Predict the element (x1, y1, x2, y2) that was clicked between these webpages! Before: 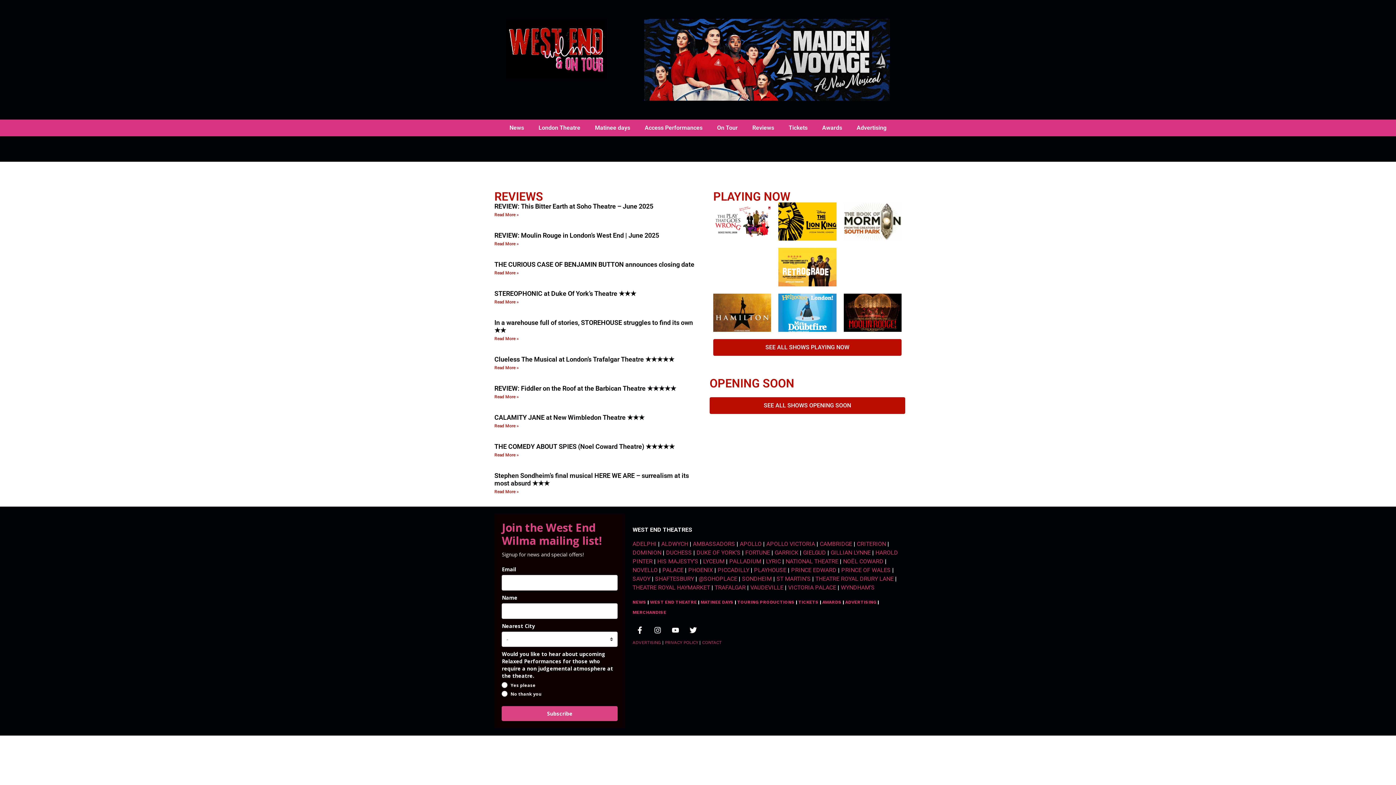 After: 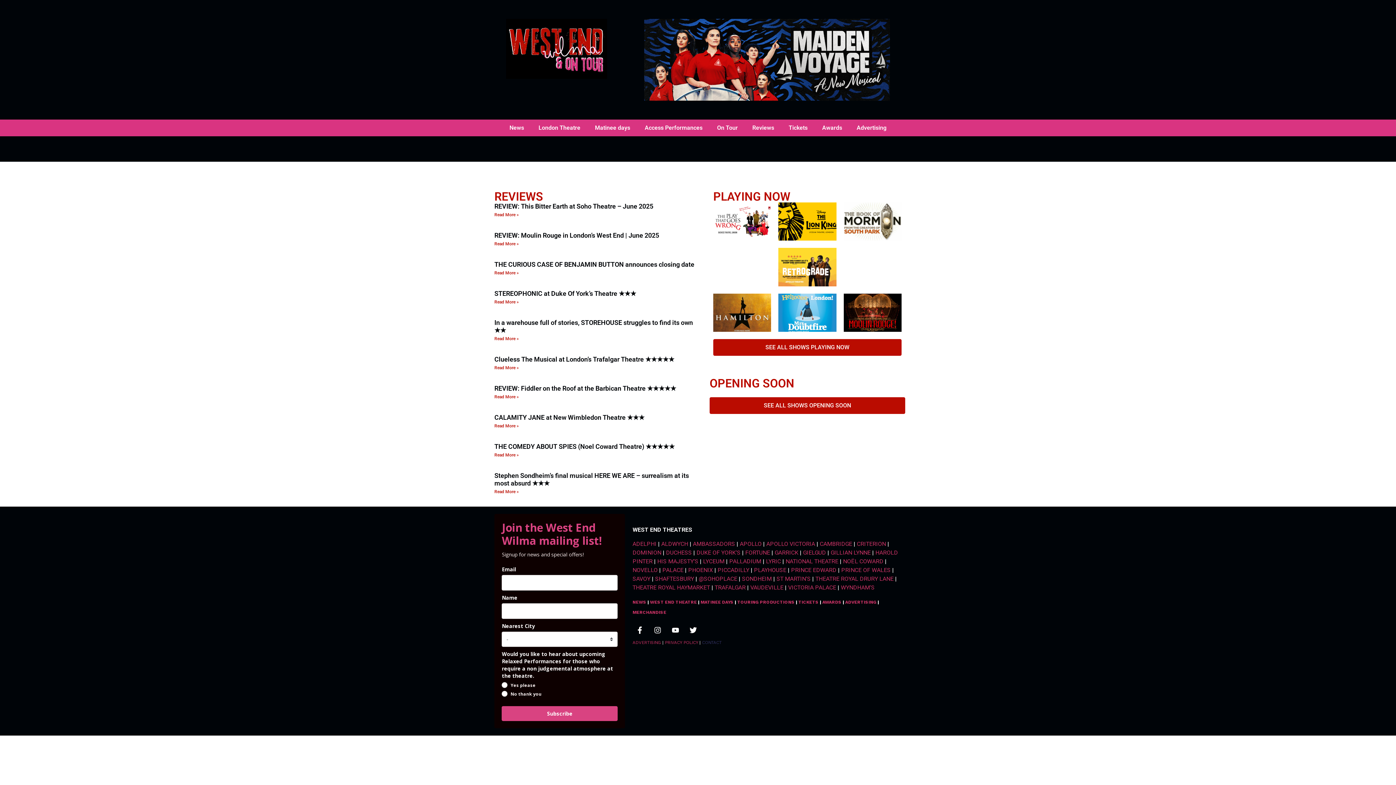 Action: bbox: (702, 640, 721, 645) label: CONTACT